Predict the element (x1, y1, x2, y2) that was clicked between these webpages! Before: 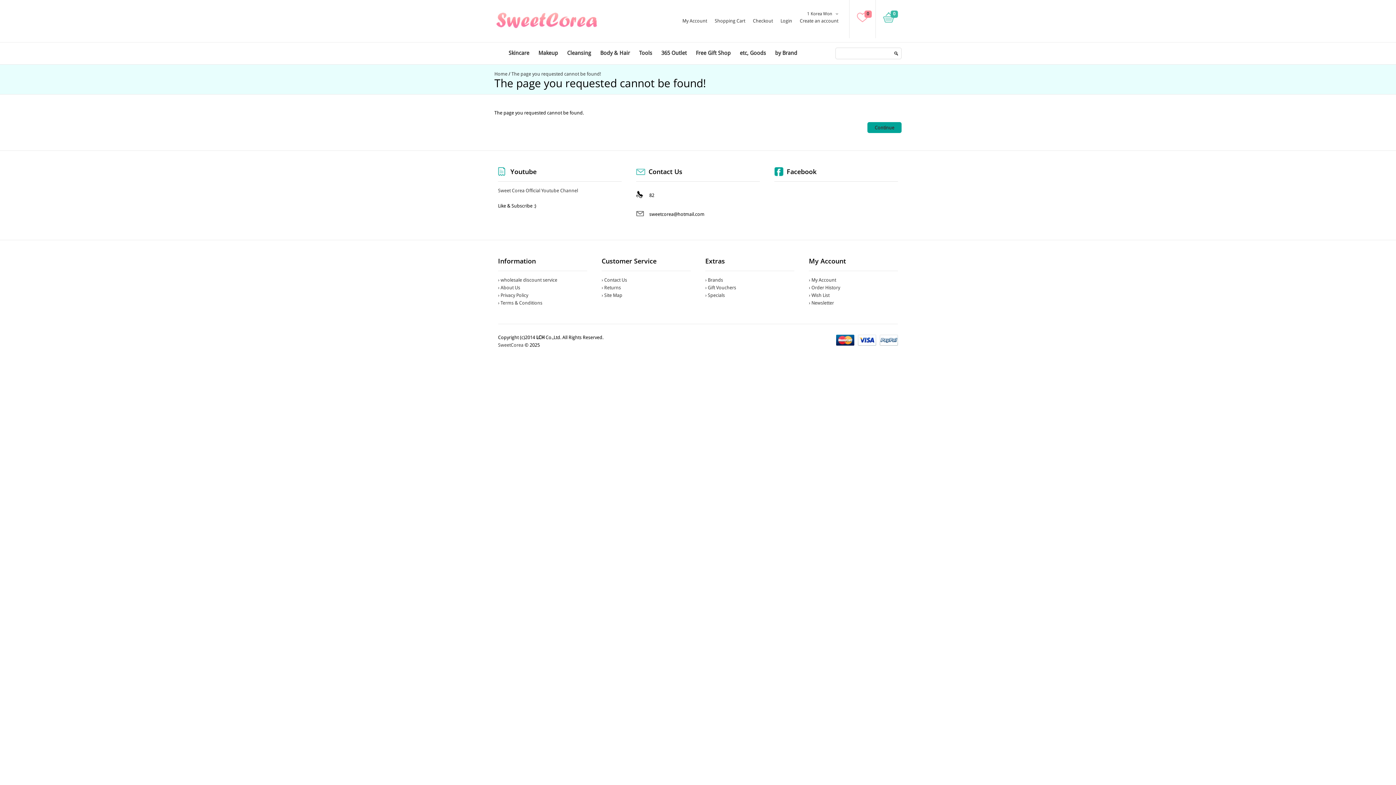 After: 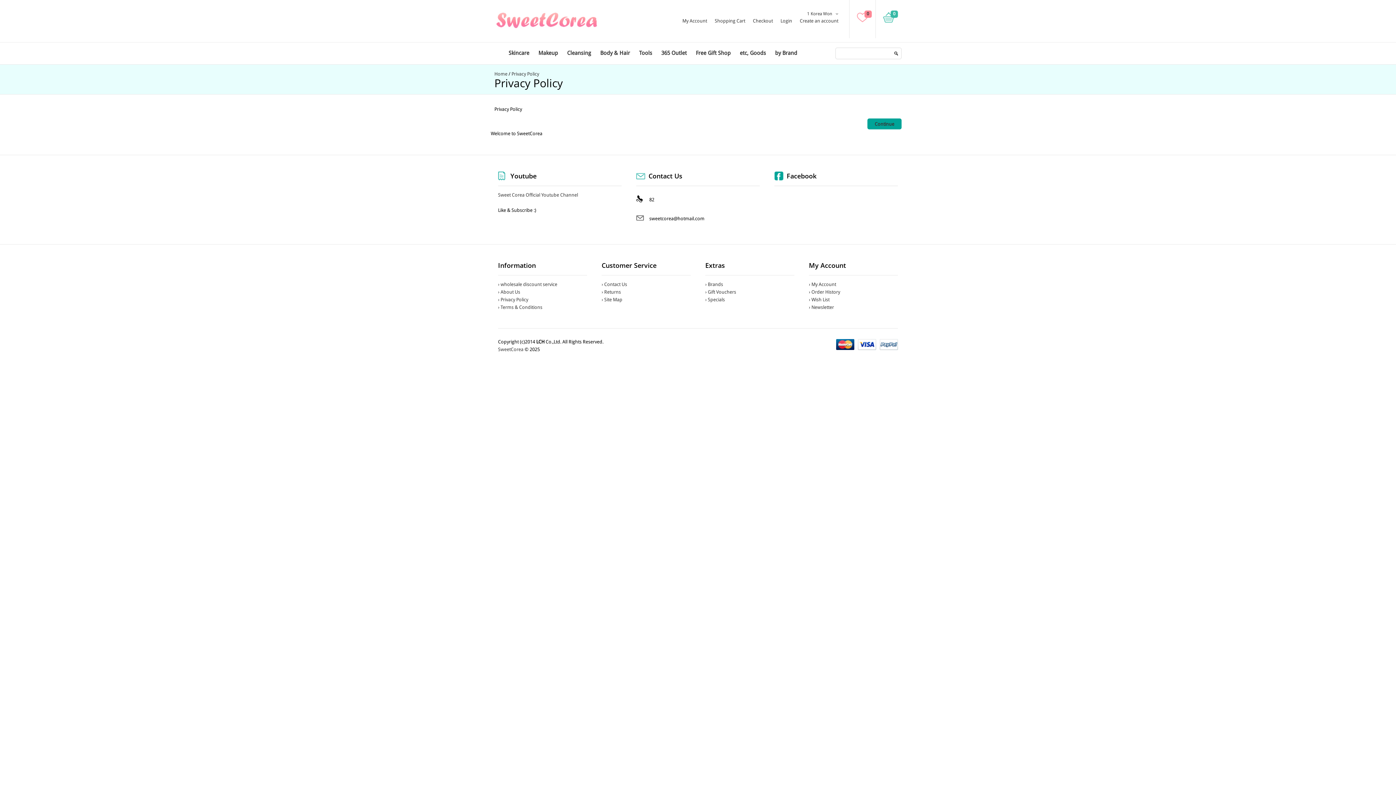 Action: label: › Privacy Policy bbox: (498, 292, 528, 298)